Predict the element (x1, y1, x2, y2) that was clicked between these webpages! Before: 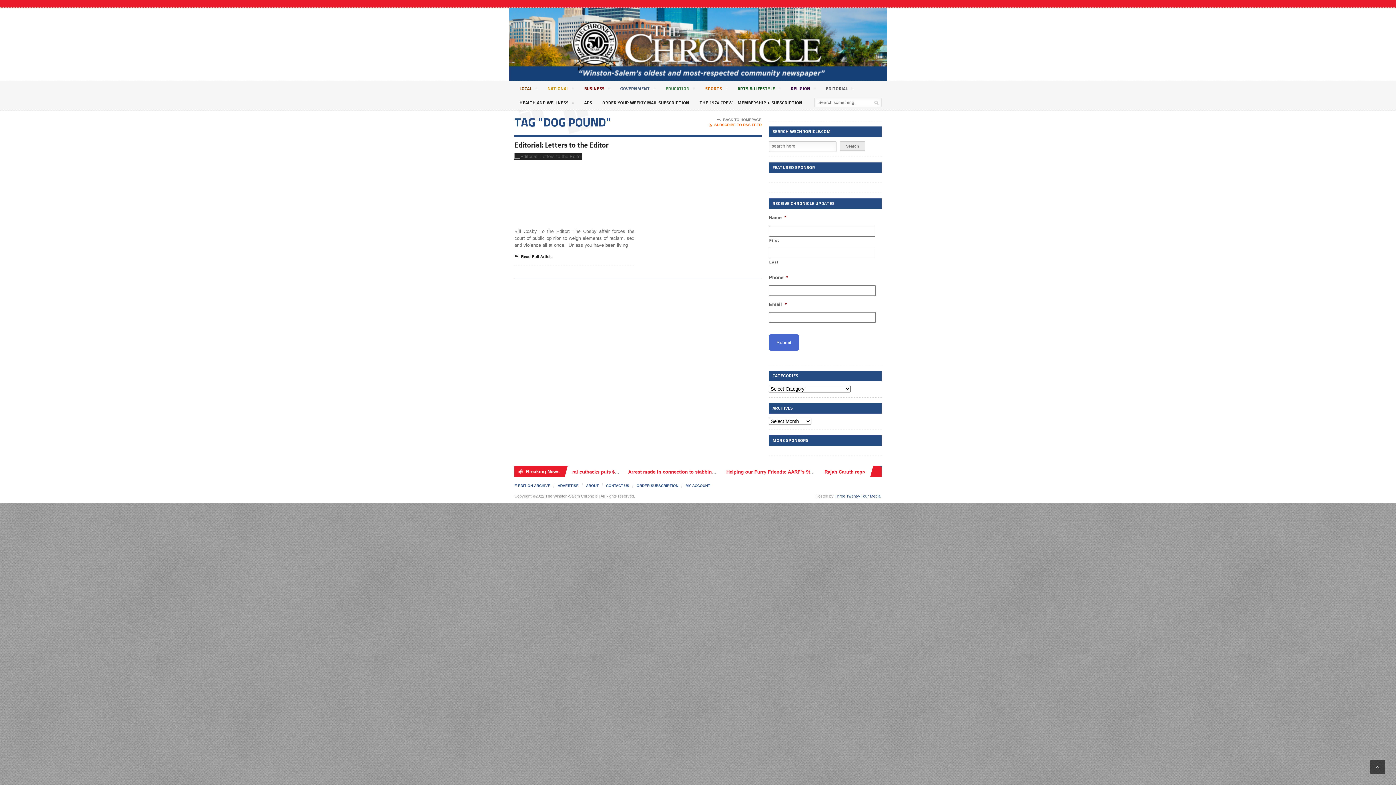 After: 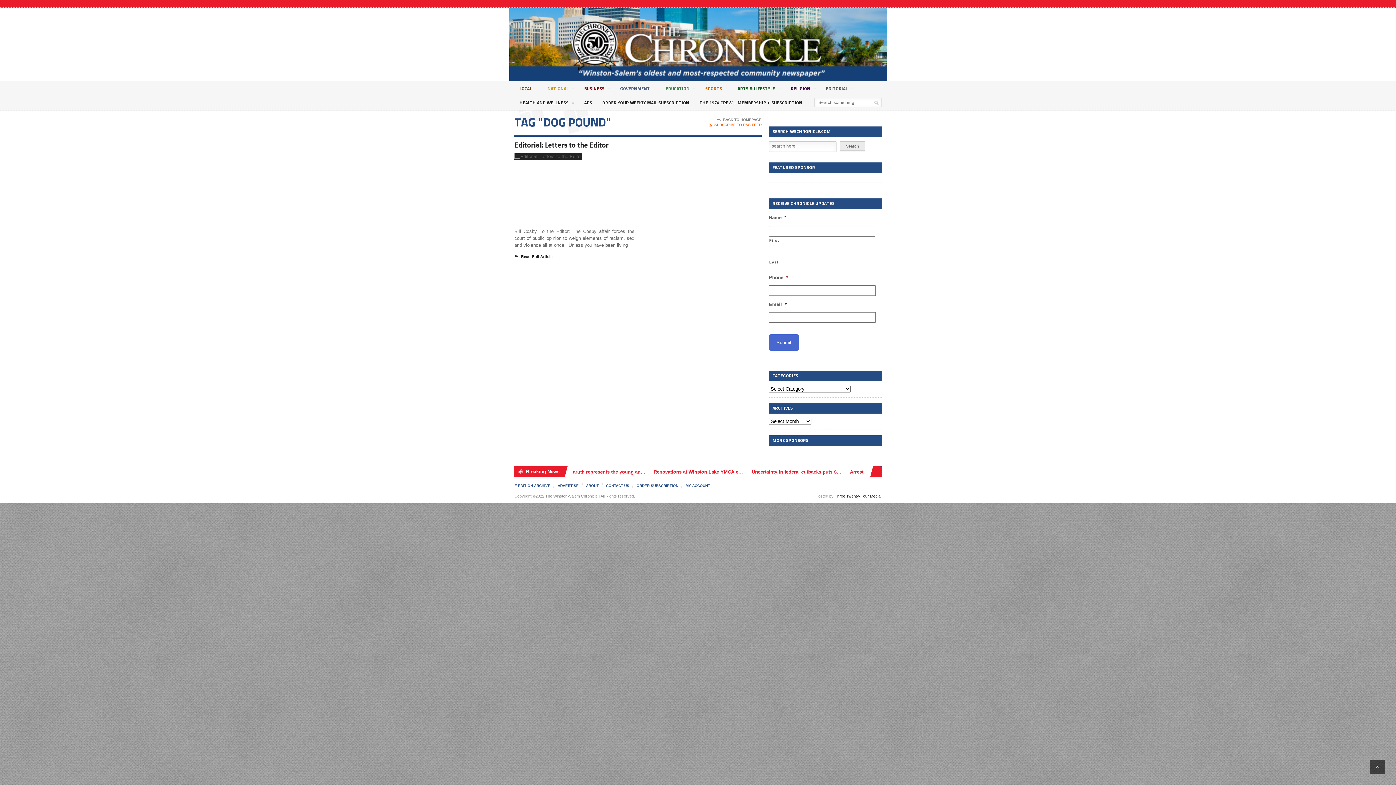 Action: label: Three Twenty-Four Media bbox: (834, 494, 880, 498)